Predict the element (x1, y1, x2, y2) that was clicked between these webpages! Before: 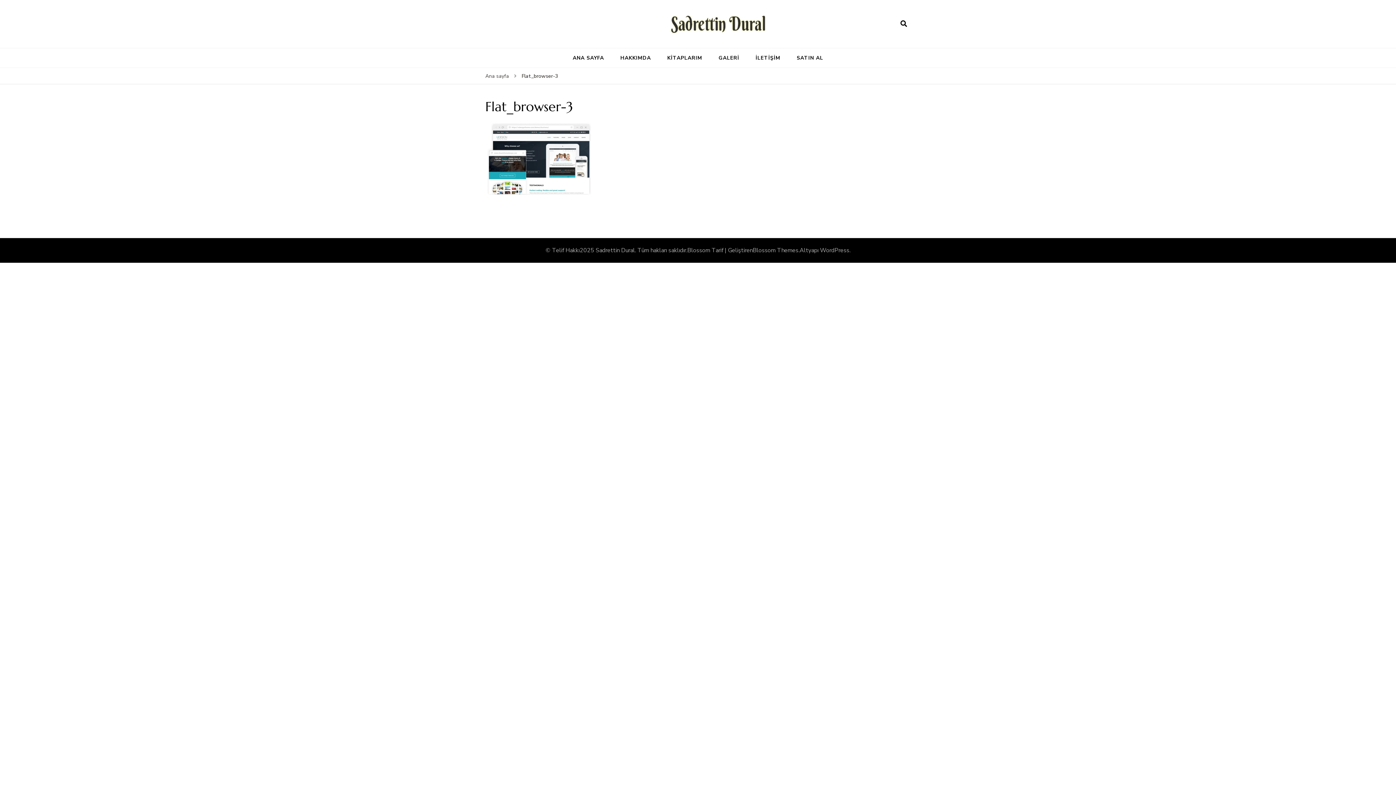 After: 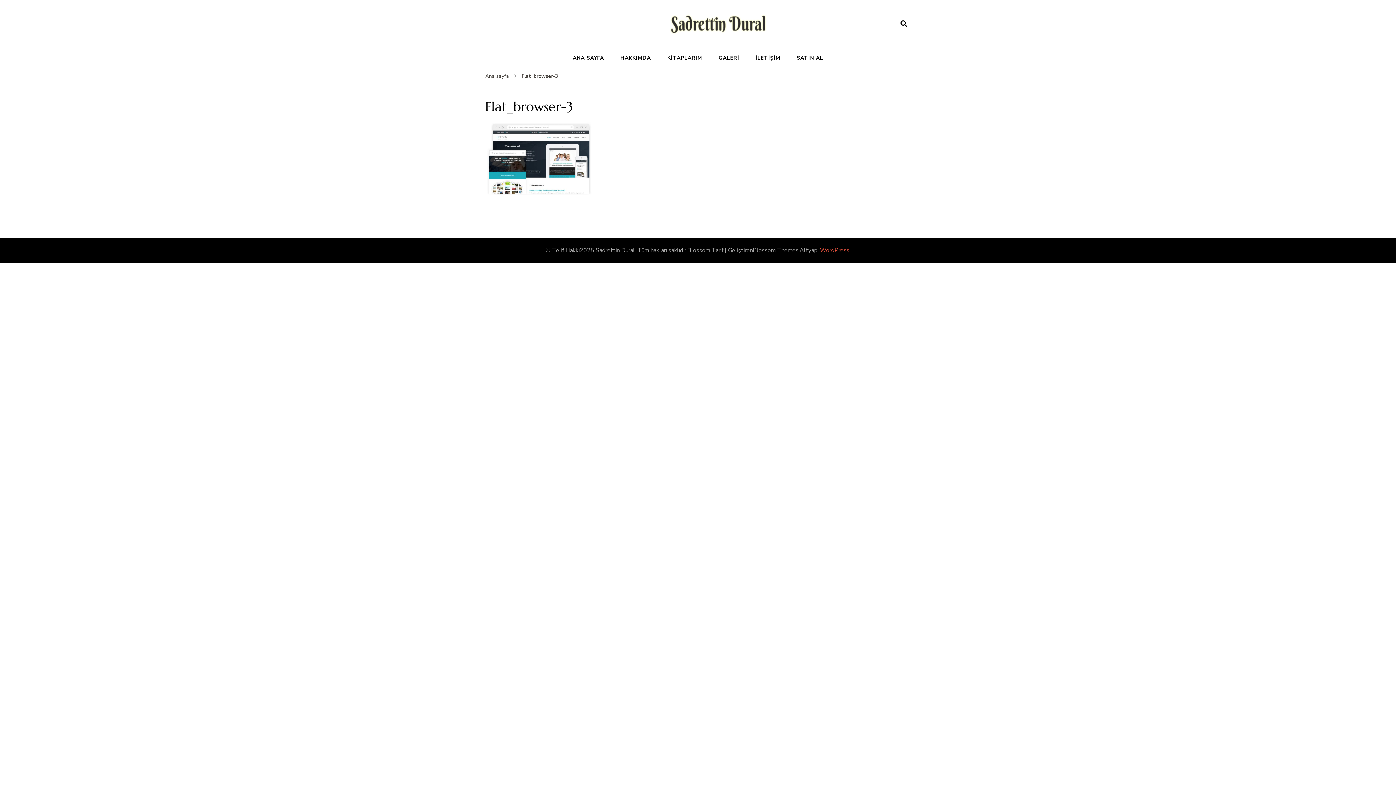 Action: label: WordPress bbox: (820, 246, 849, 254)